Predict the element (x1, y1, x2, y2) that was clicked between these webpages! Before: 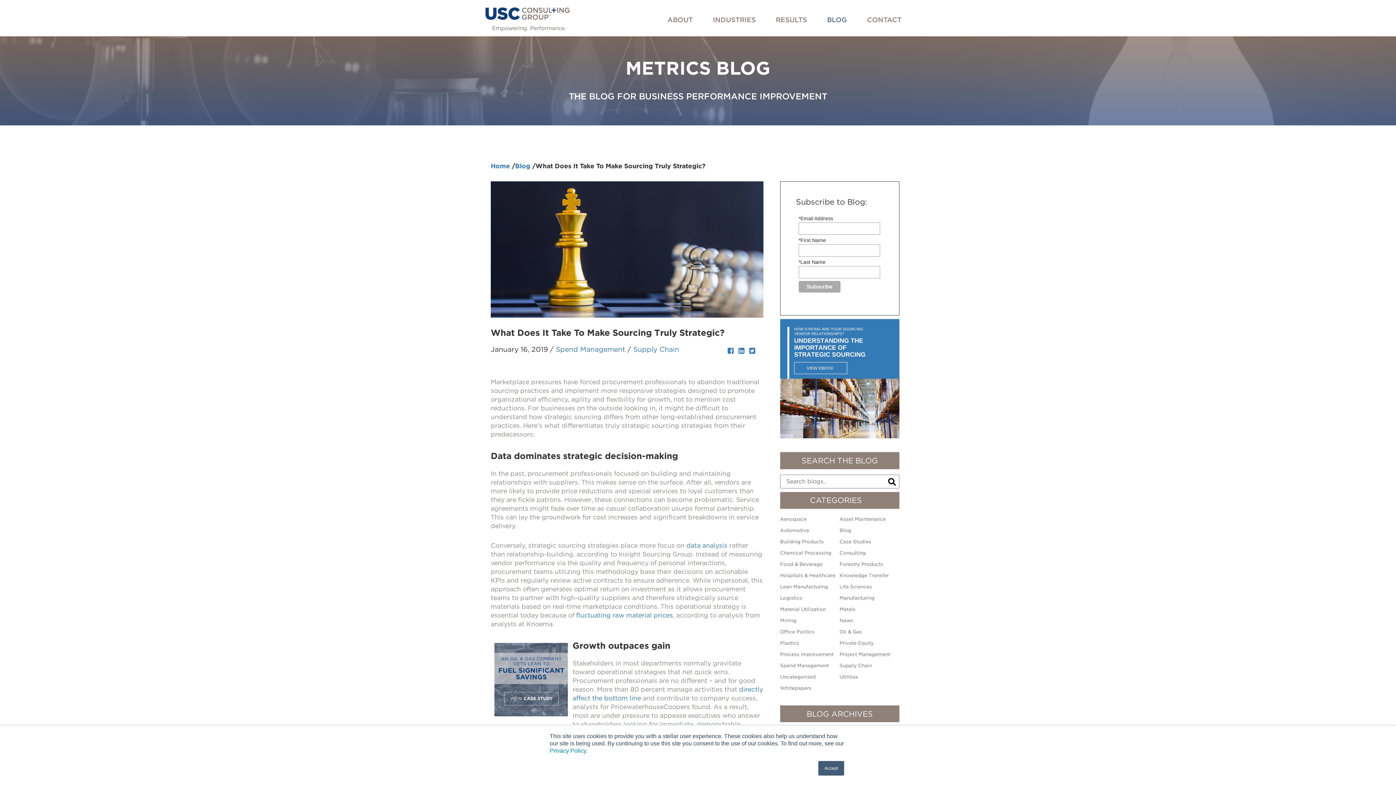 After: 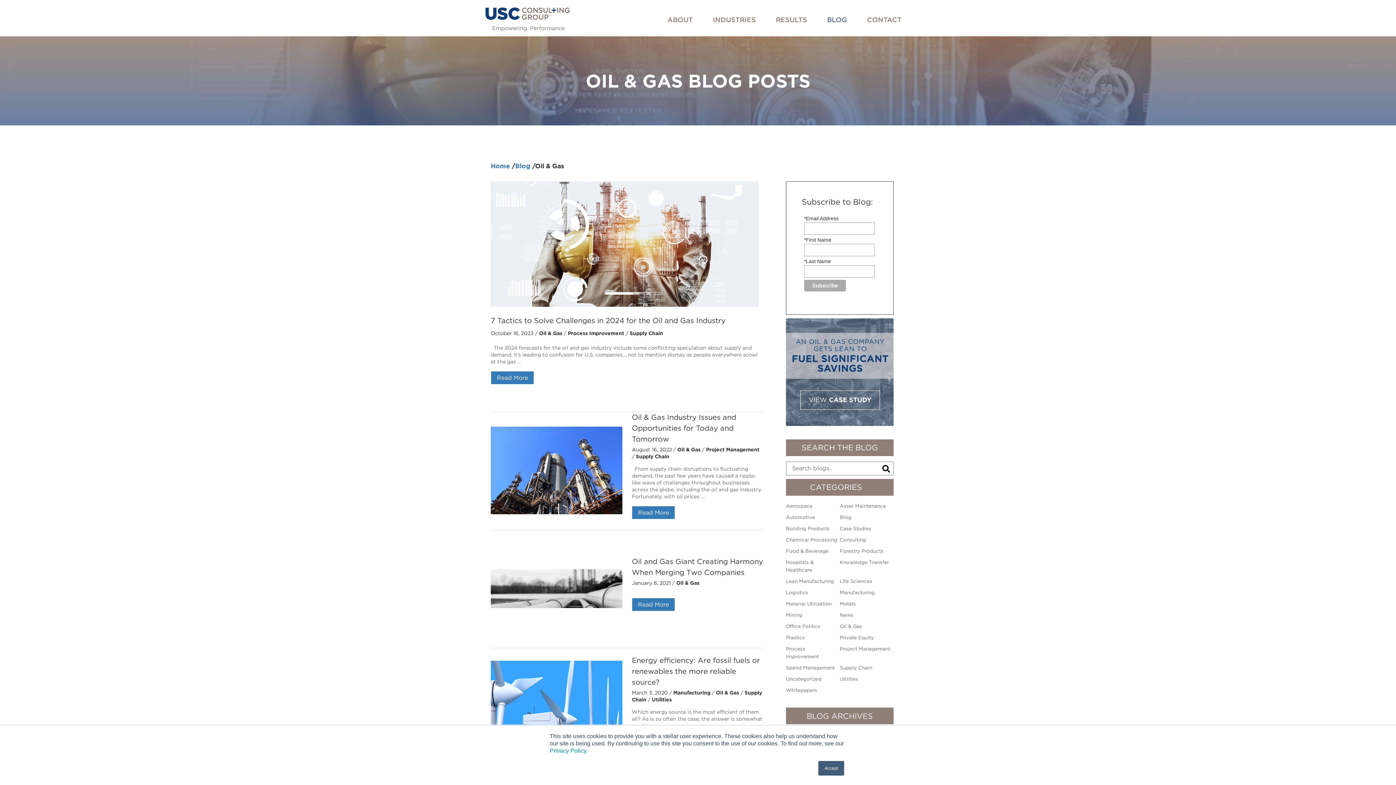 Action: label: Oil & Gas bbox: (839, 629, 861, 634)